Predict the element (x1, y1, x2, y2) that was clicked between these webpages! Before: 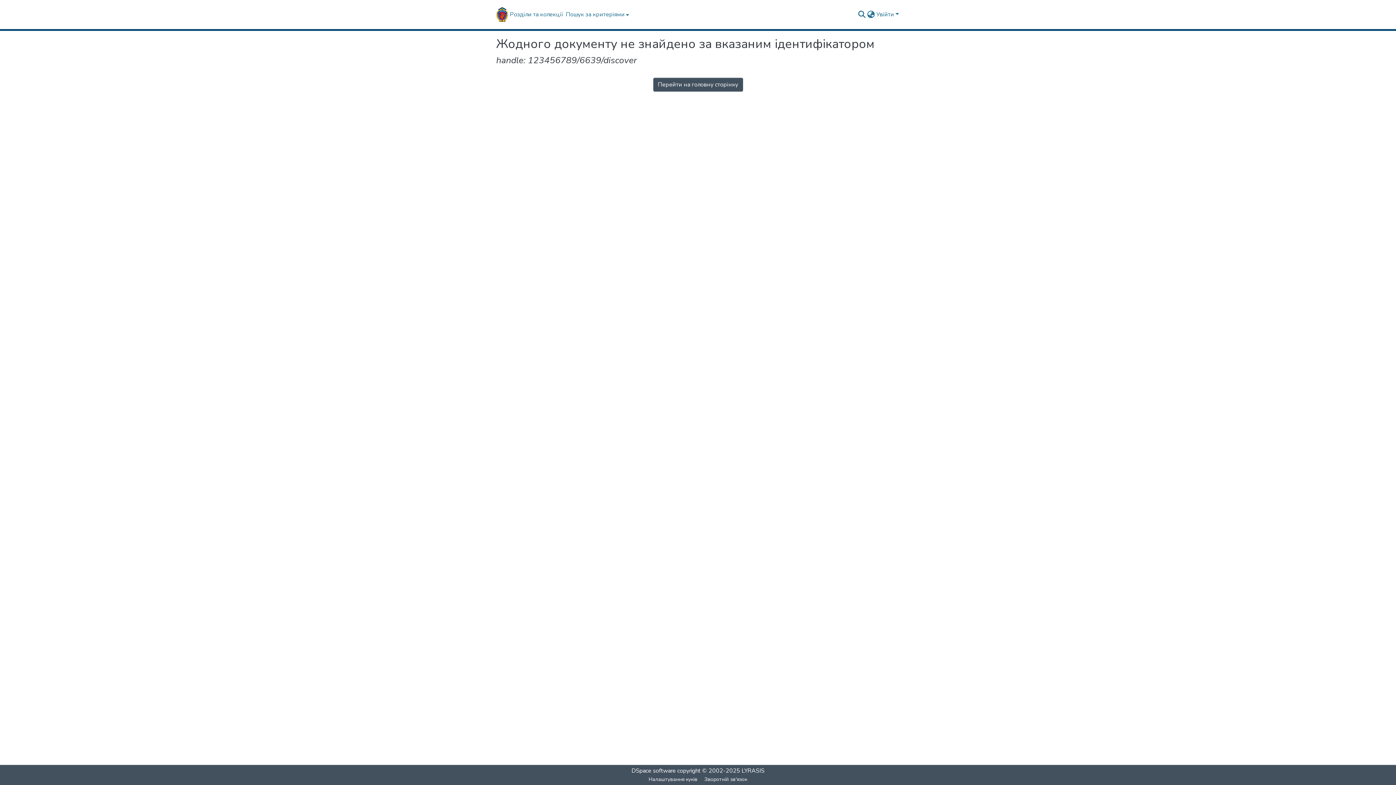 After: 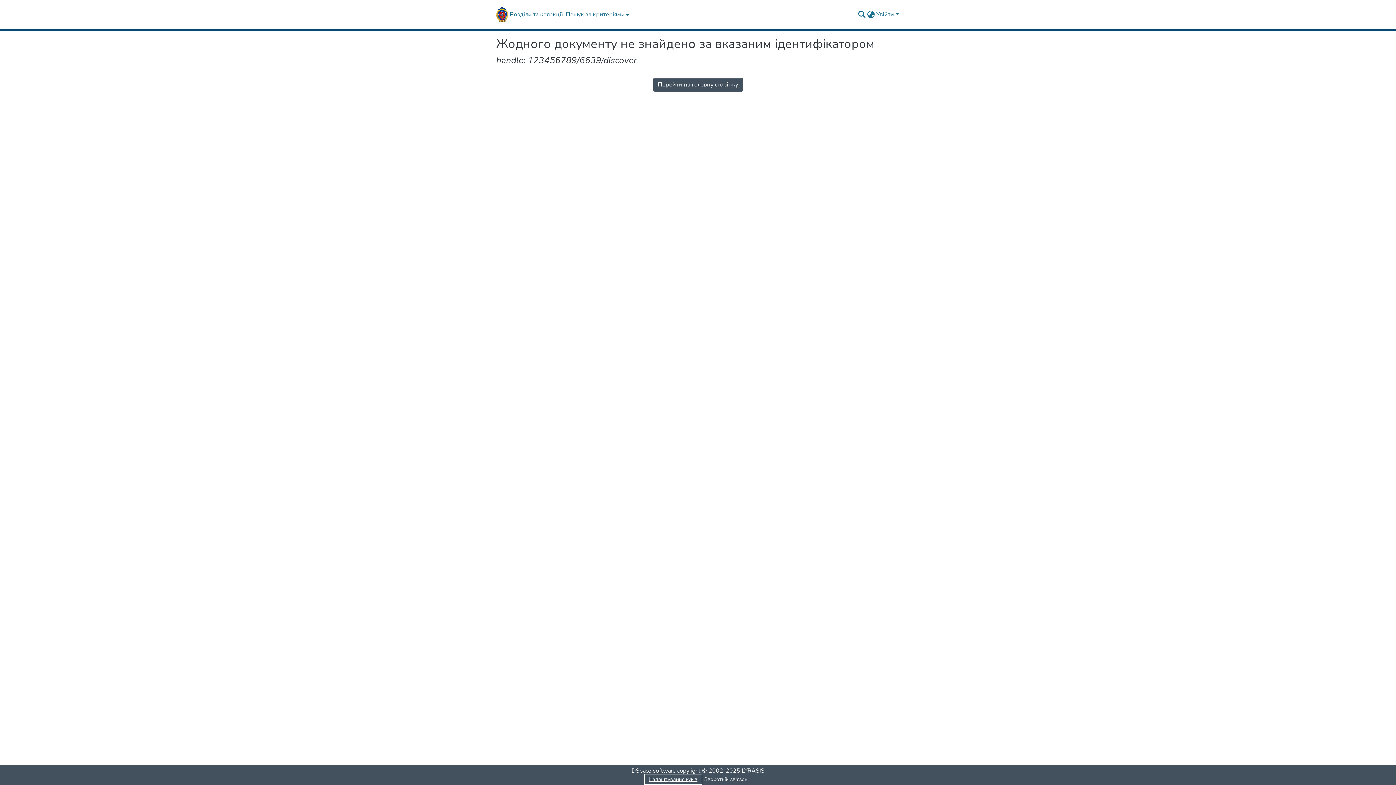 Action: label: Налаштування куків bbox: (645, 775, 700, 784)